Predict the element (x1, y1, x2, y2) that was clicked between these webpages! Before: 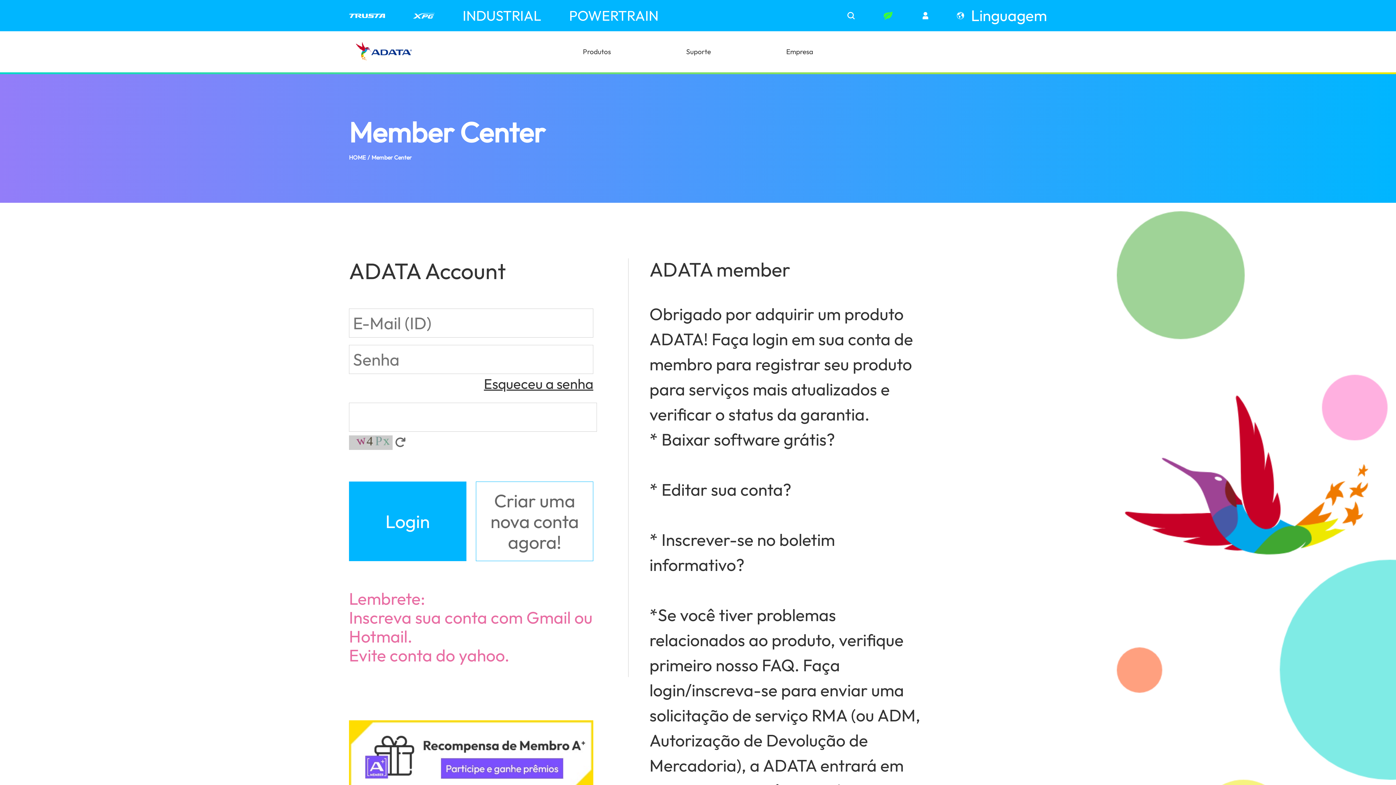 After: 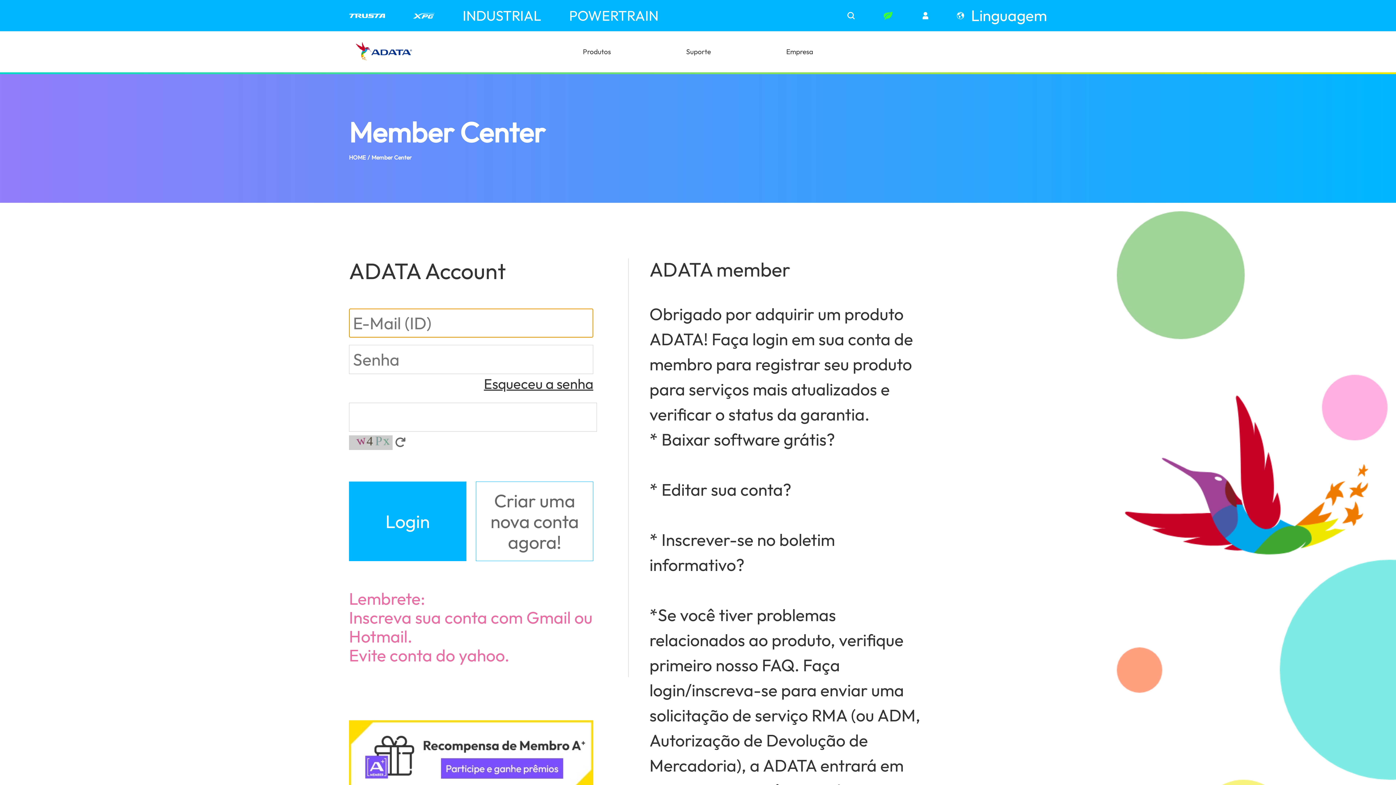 Action: bbox: (349, 481, 466, 561) label: Login